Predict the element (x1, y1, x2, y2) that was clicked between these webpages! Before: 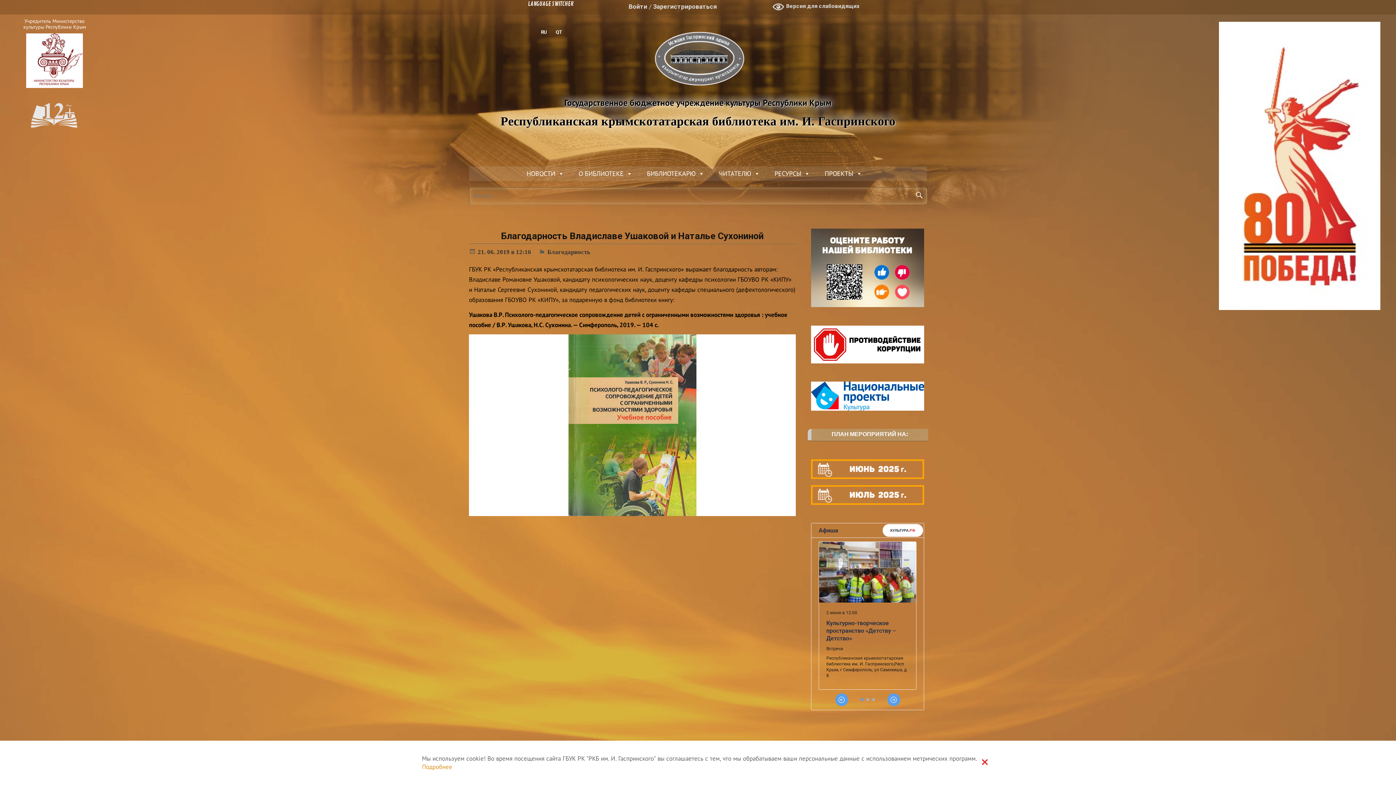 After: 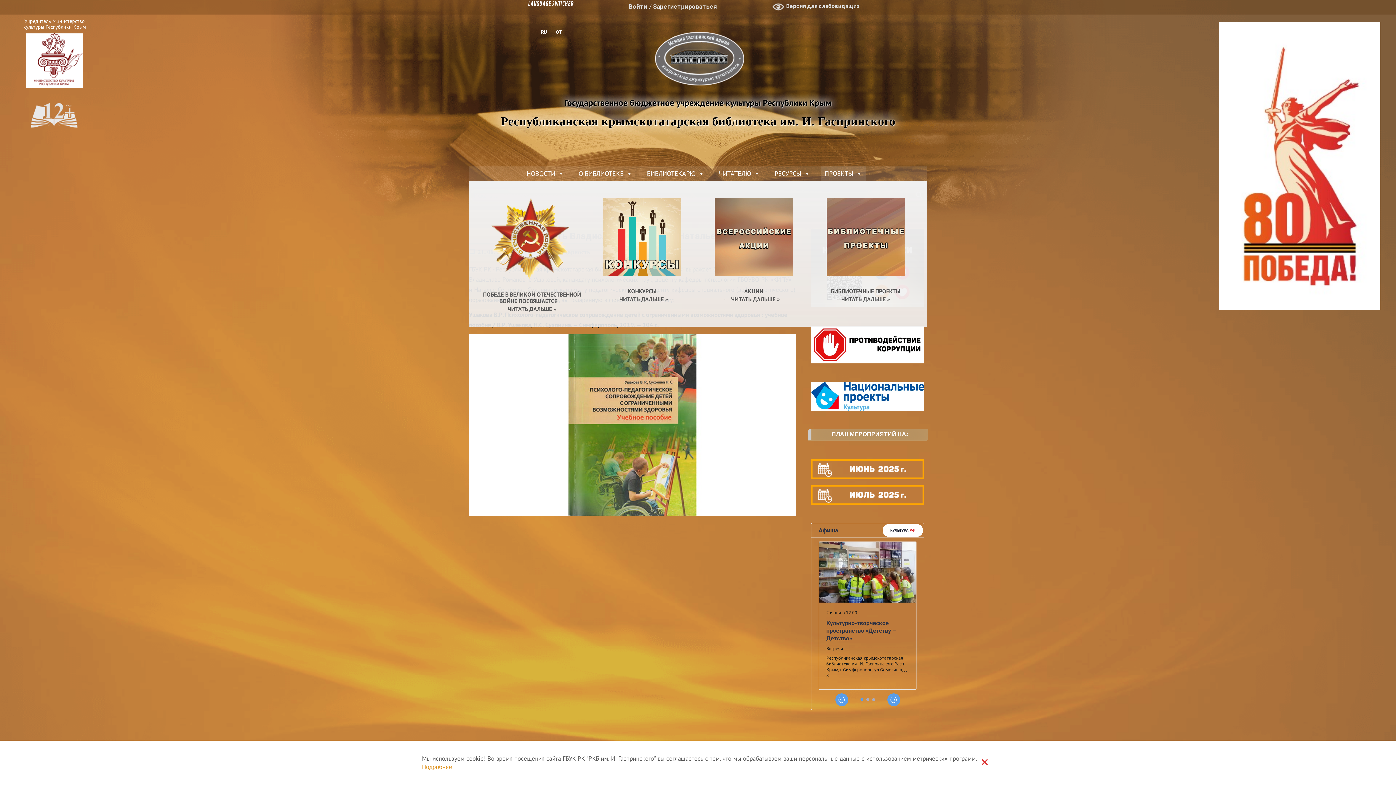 Action: label: ПРОЕКТЫ bbox: (821, 166, 866, 181)